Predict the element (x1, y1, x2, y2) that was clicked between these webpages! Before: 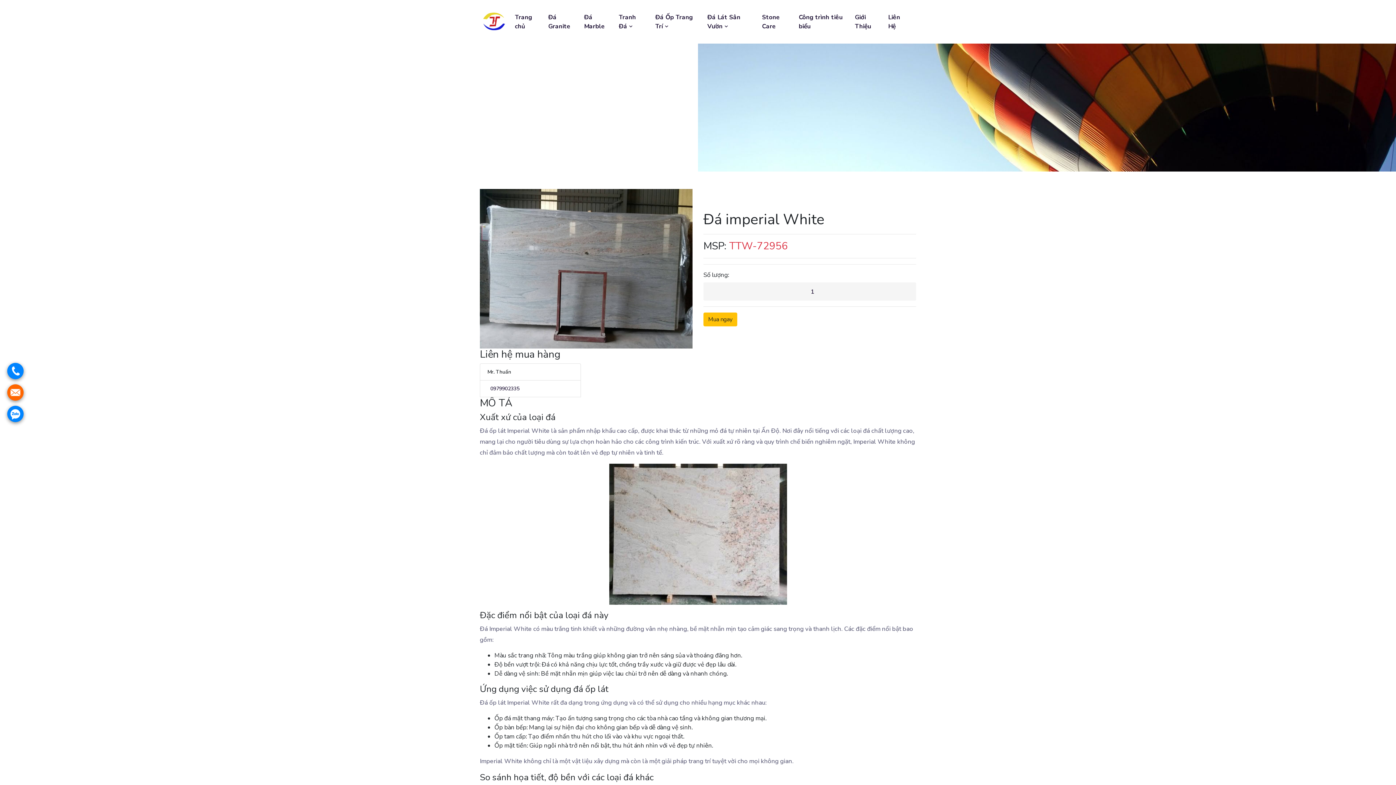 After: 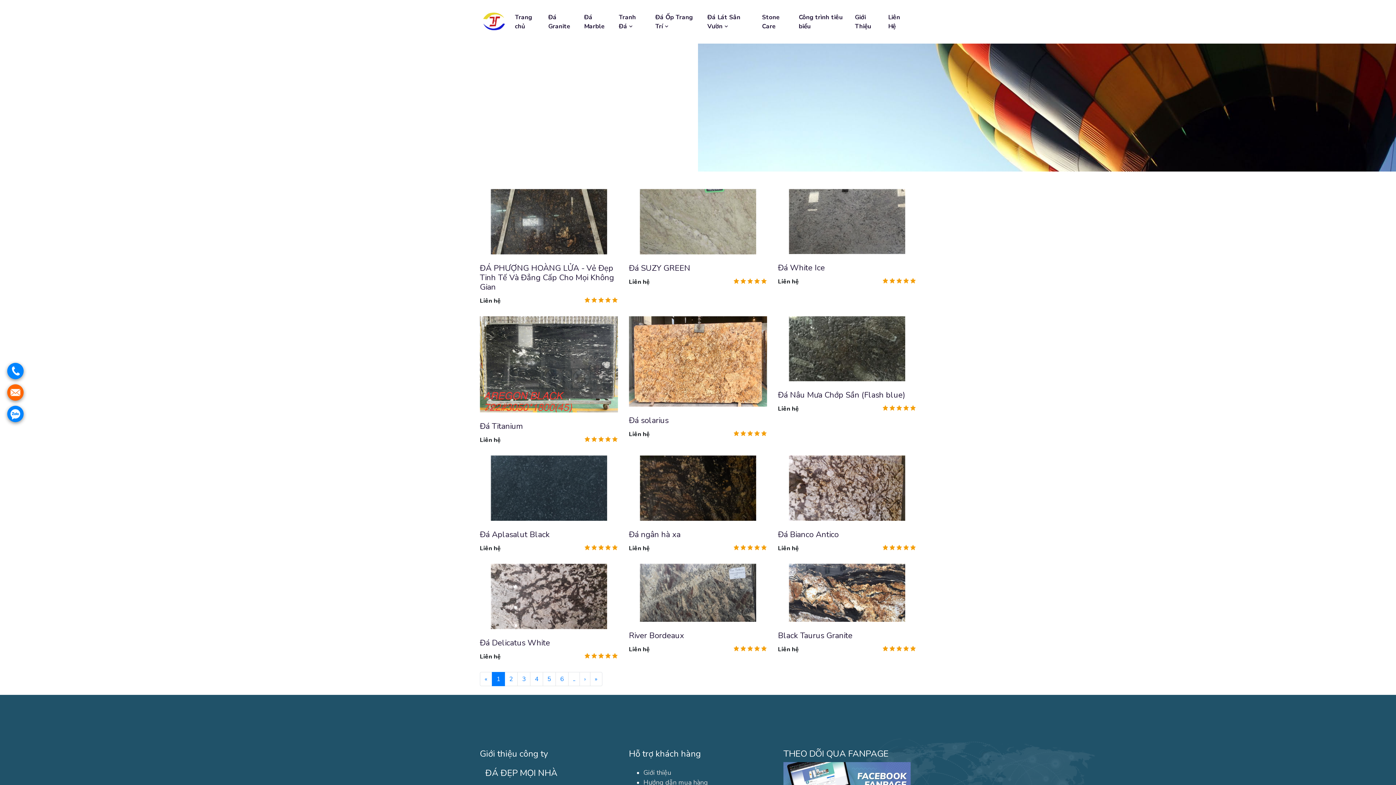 Action: label: Đá Granite bbox: (548, 3, 574, 40)